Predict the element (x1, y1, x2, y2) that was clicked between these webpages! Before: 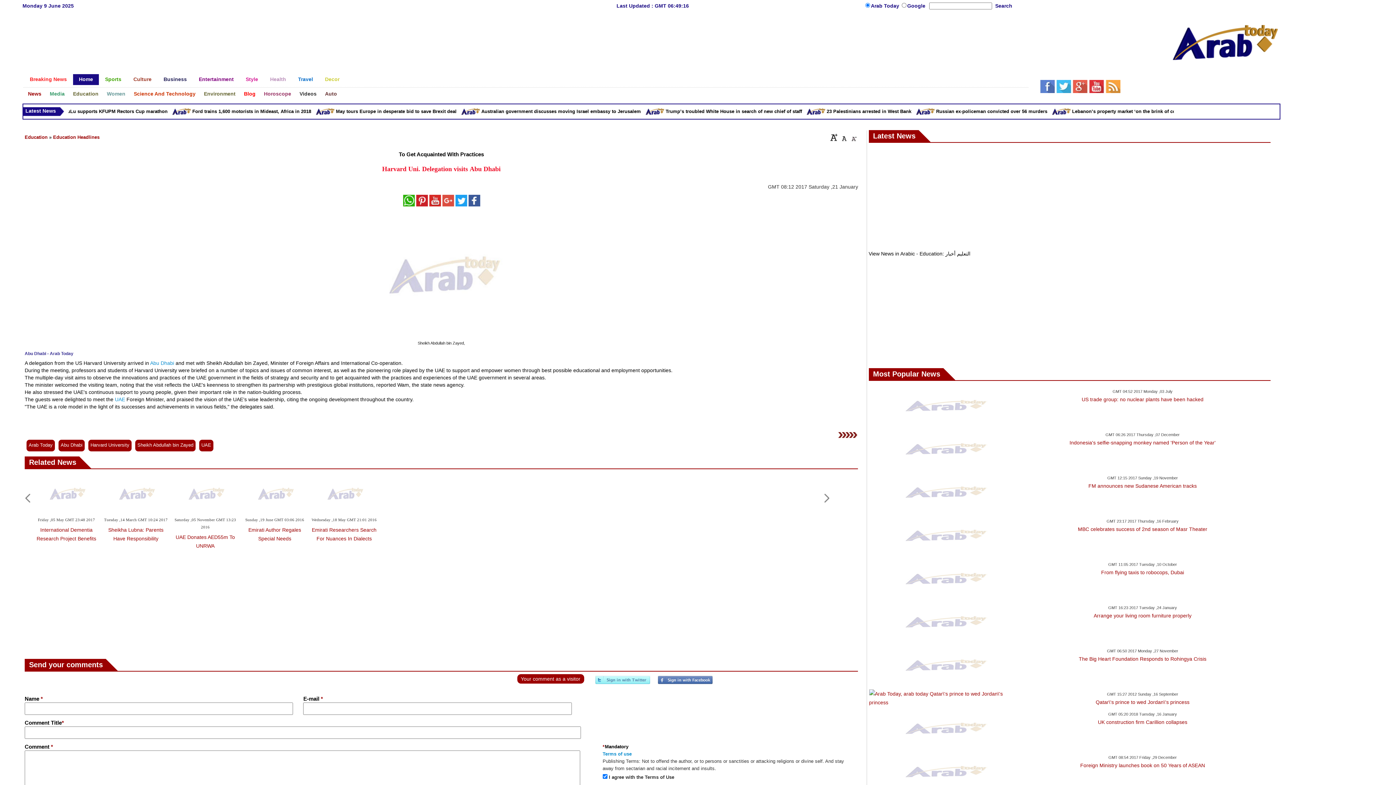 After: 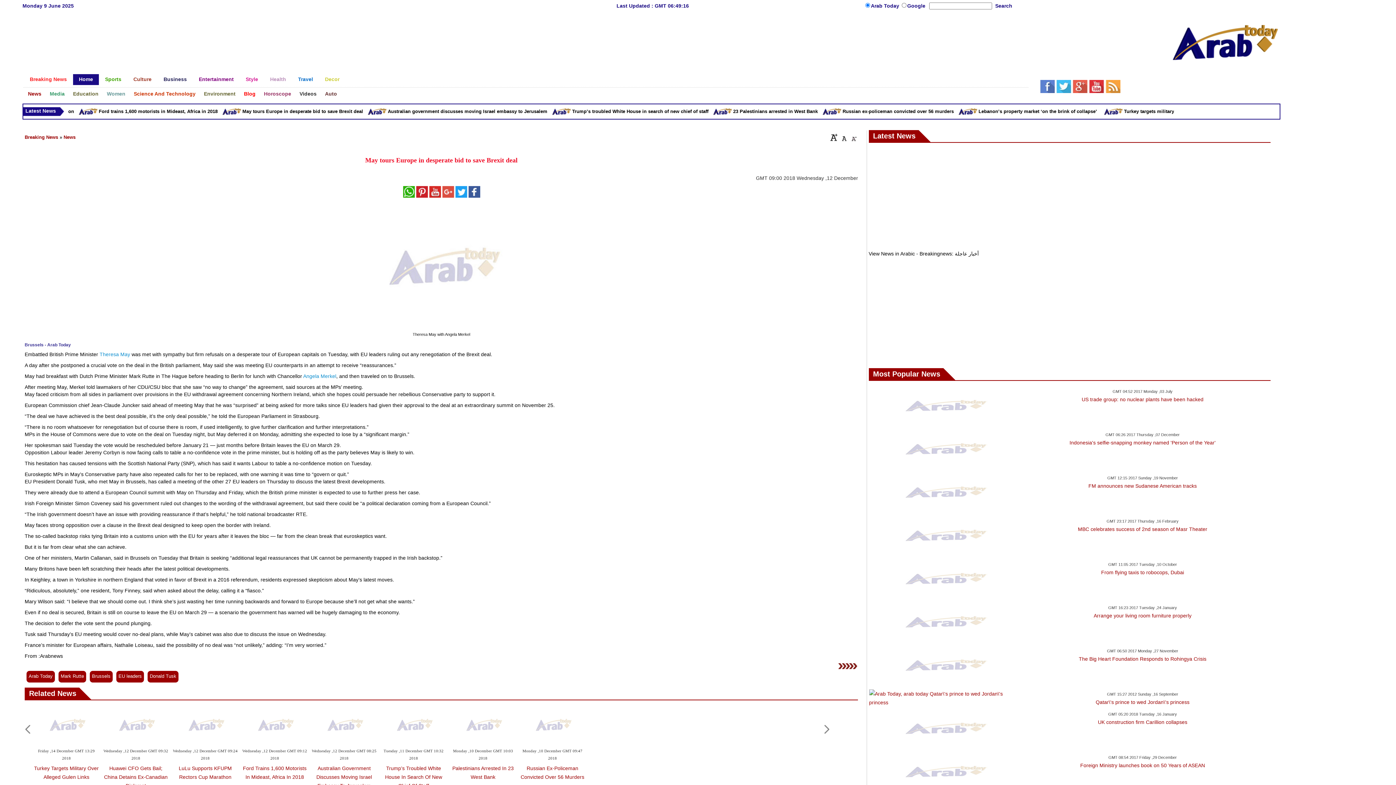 Action: label: May tours Europe in desperate bid to save Brexit deal bbox: (561, 107, 703, 116)